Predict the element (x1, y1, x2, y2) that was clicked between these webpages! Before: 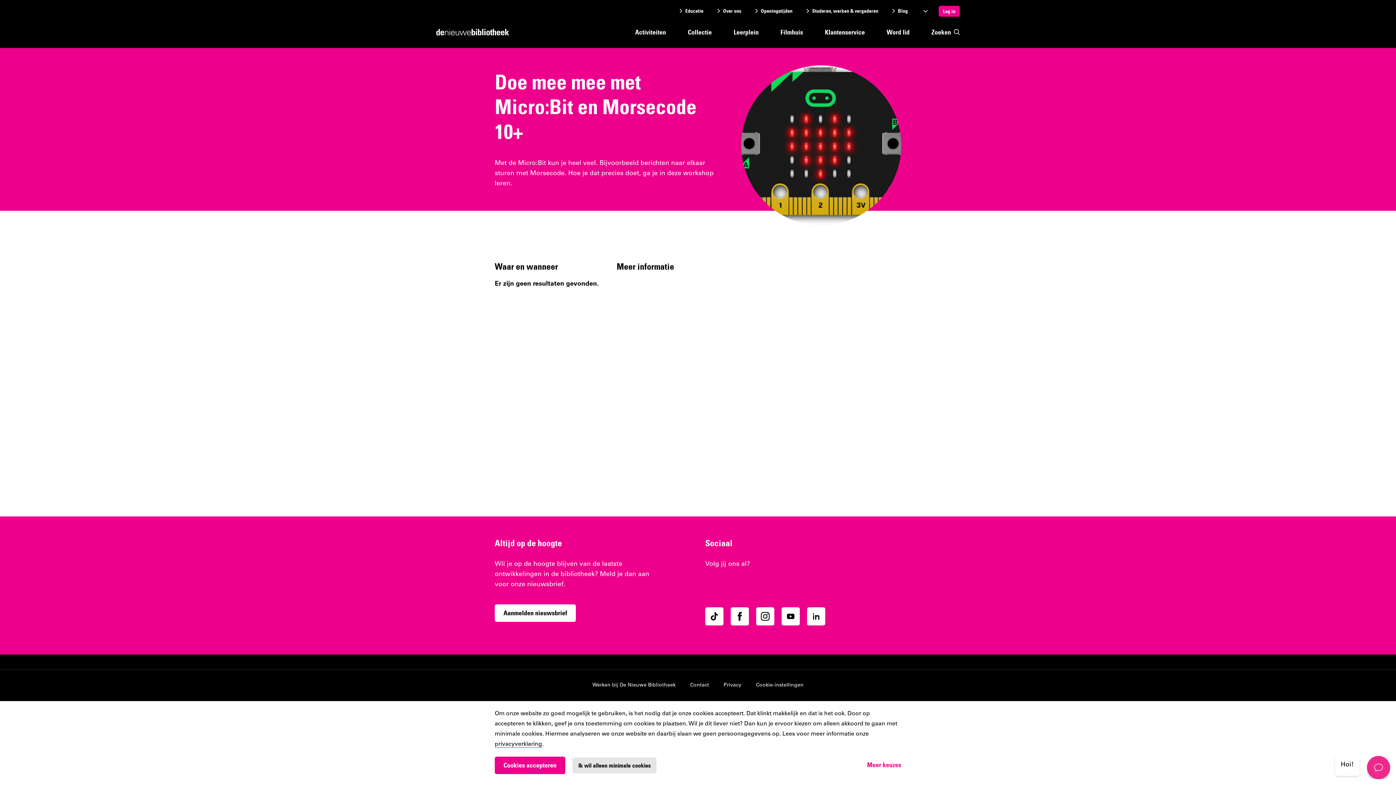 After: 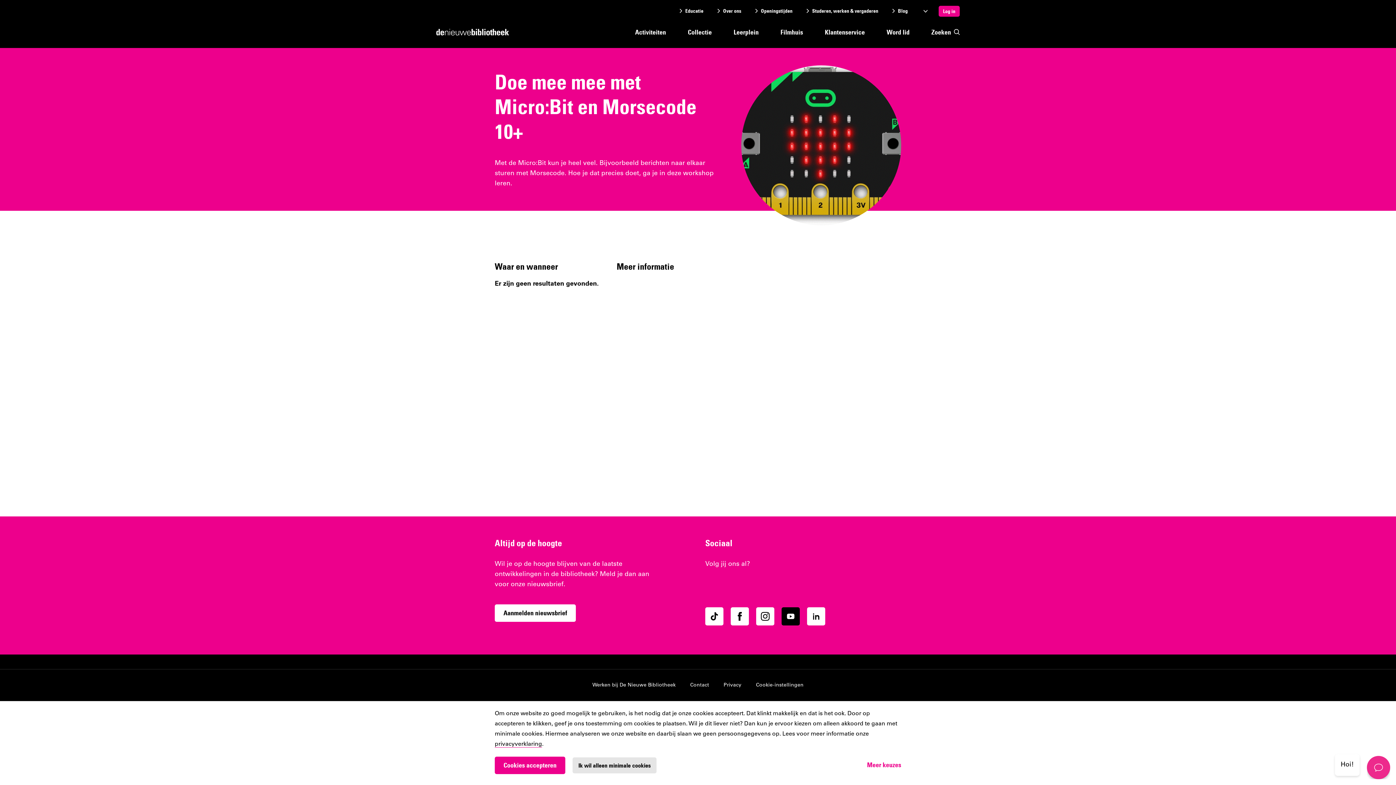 Action: label: Ons YouTube account bbox: (781, 607, 800, 625)